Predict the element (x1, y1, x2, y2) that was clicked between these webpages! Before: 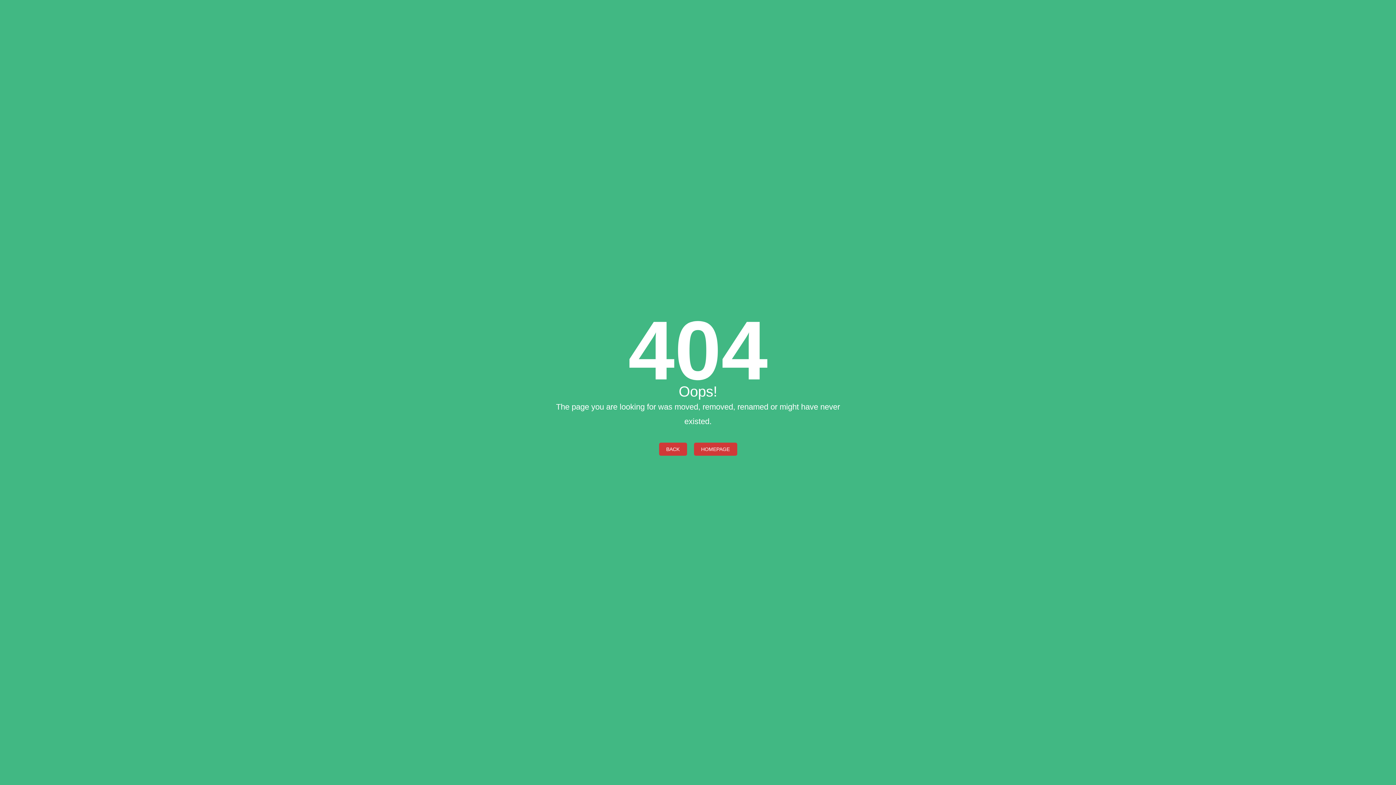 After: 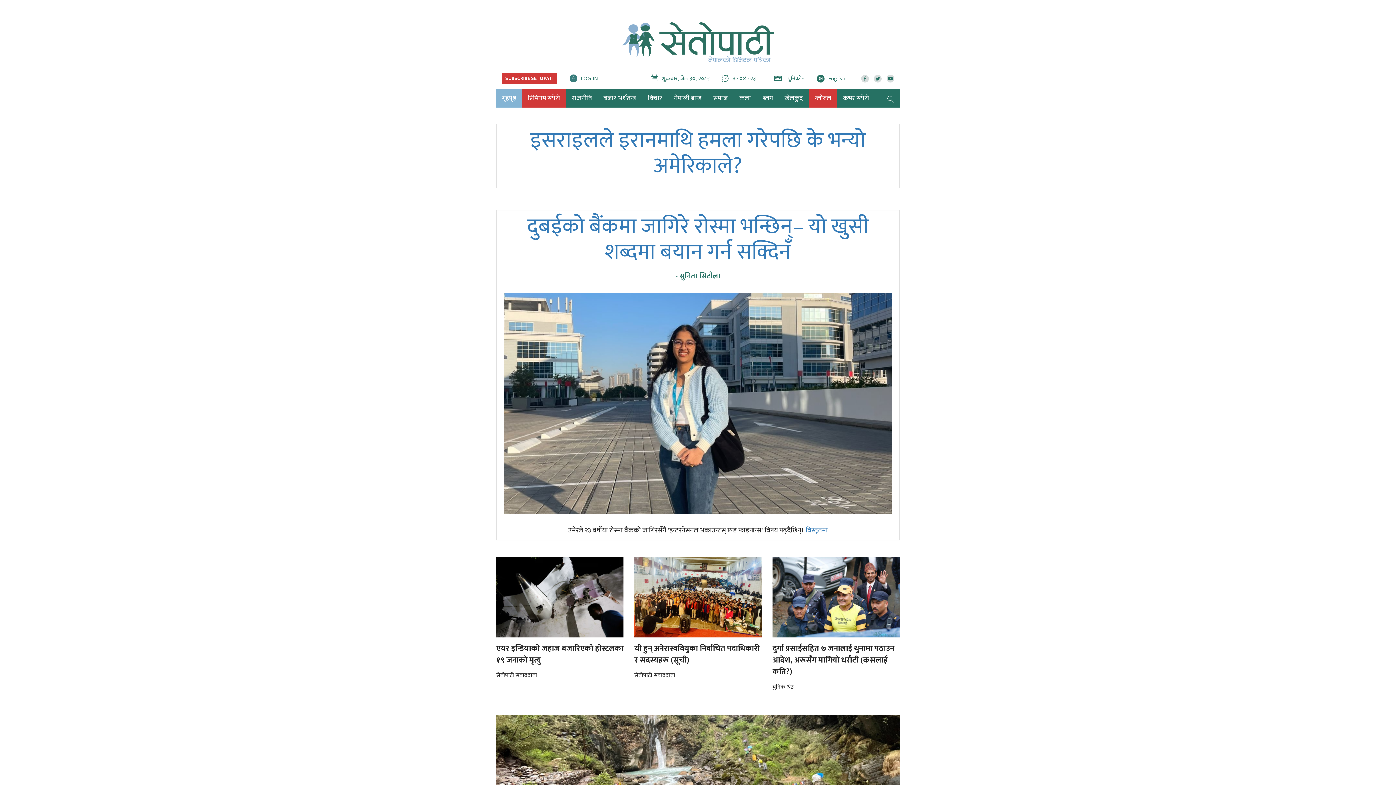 Action: bbox: (659, 442, 687, 455) label: BACK